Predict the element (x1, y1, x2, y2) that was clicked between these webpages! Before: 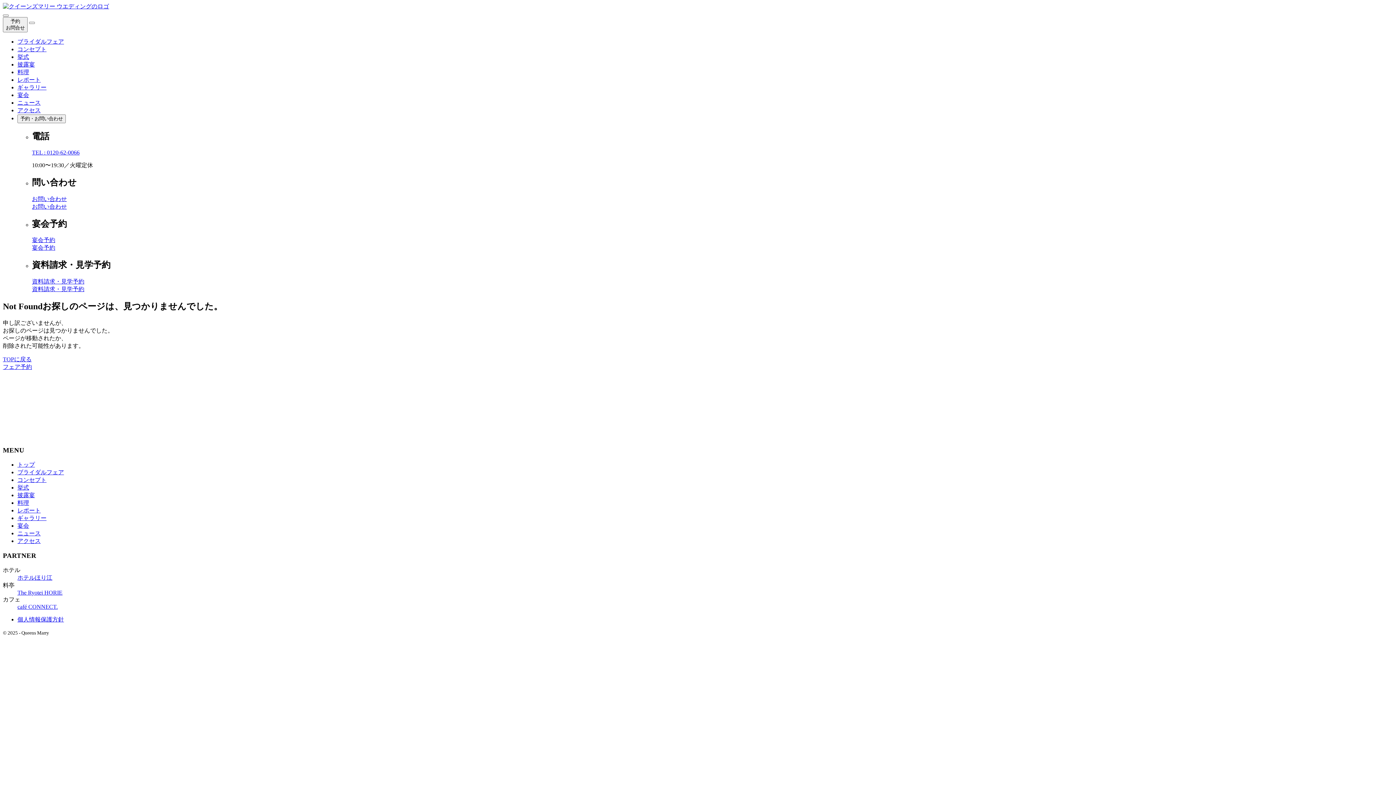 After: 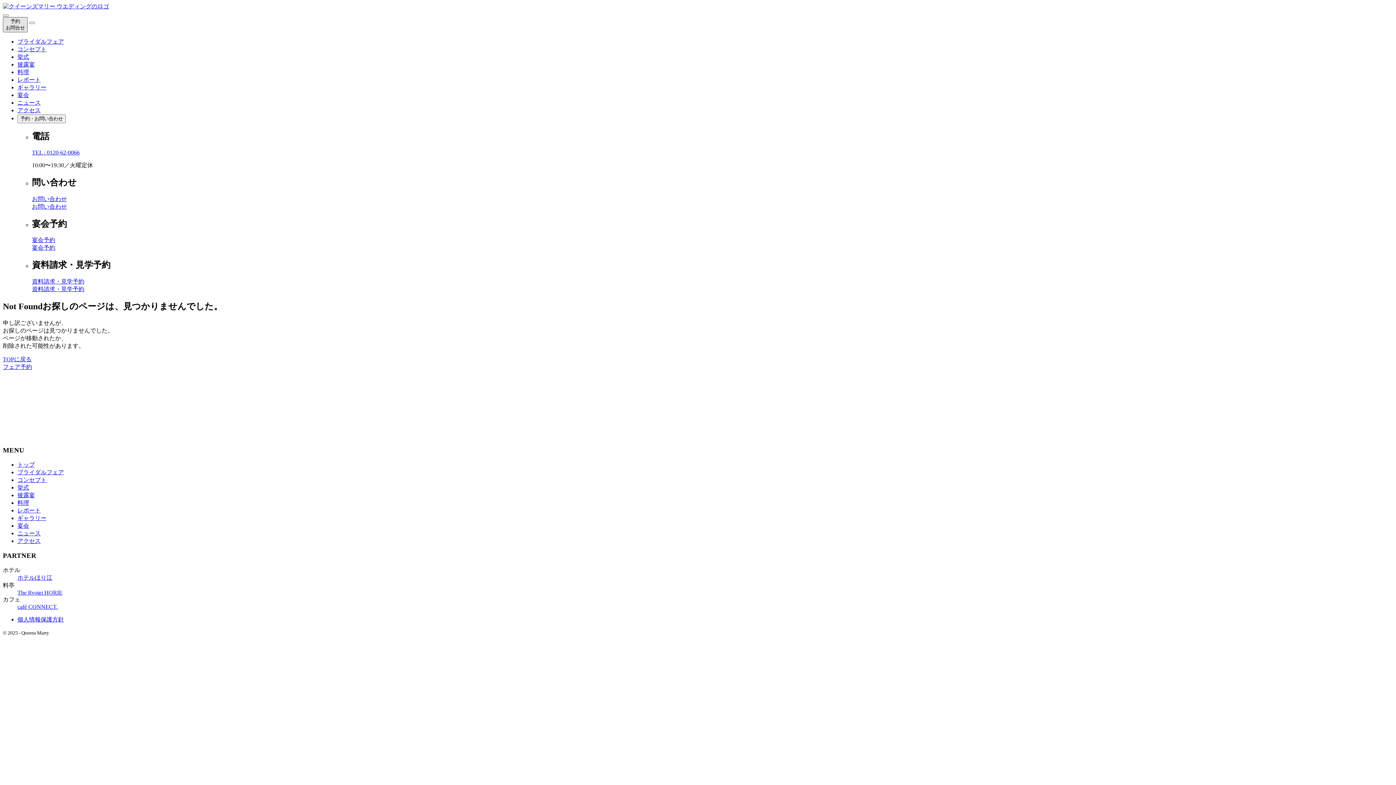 Action: label: 予約
お問合せ bbox: (2, 17, 27, 32)